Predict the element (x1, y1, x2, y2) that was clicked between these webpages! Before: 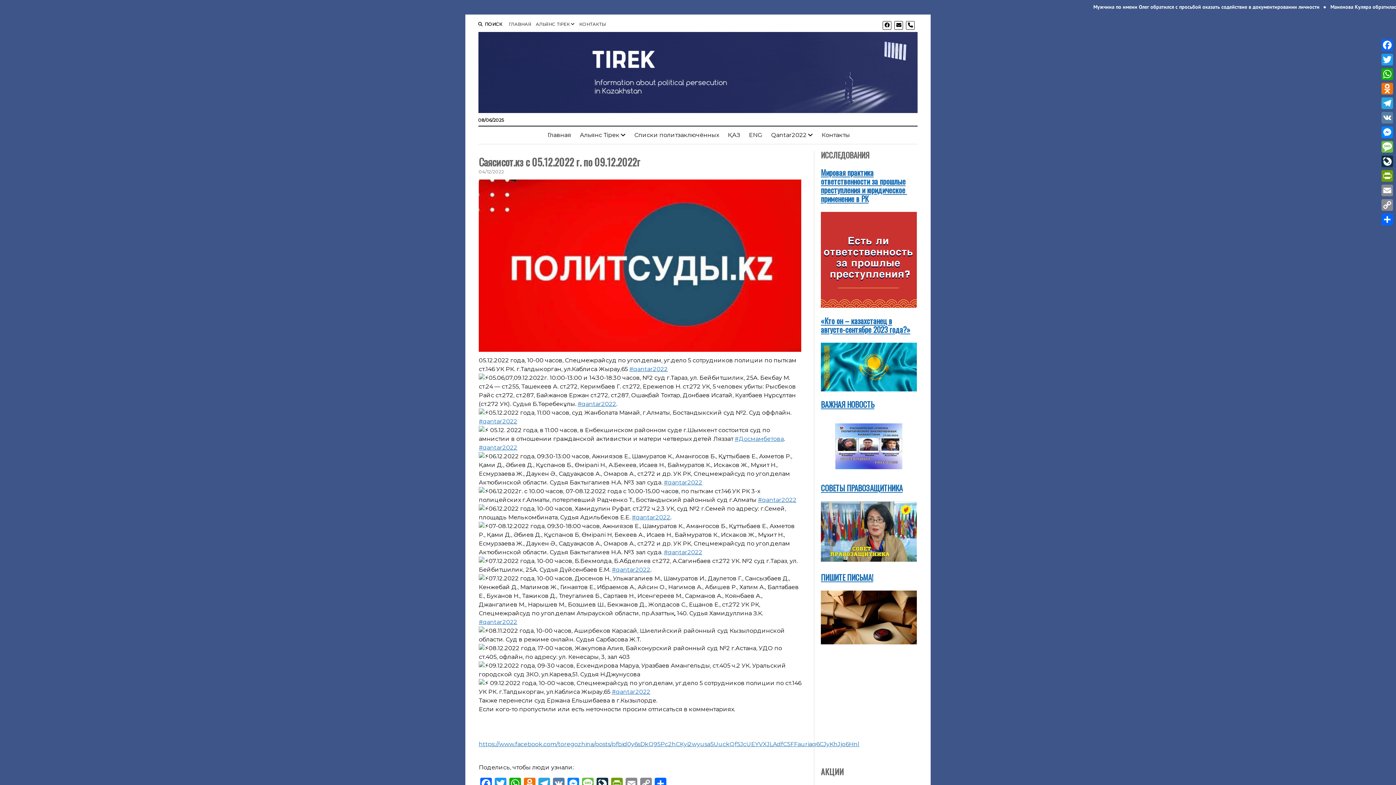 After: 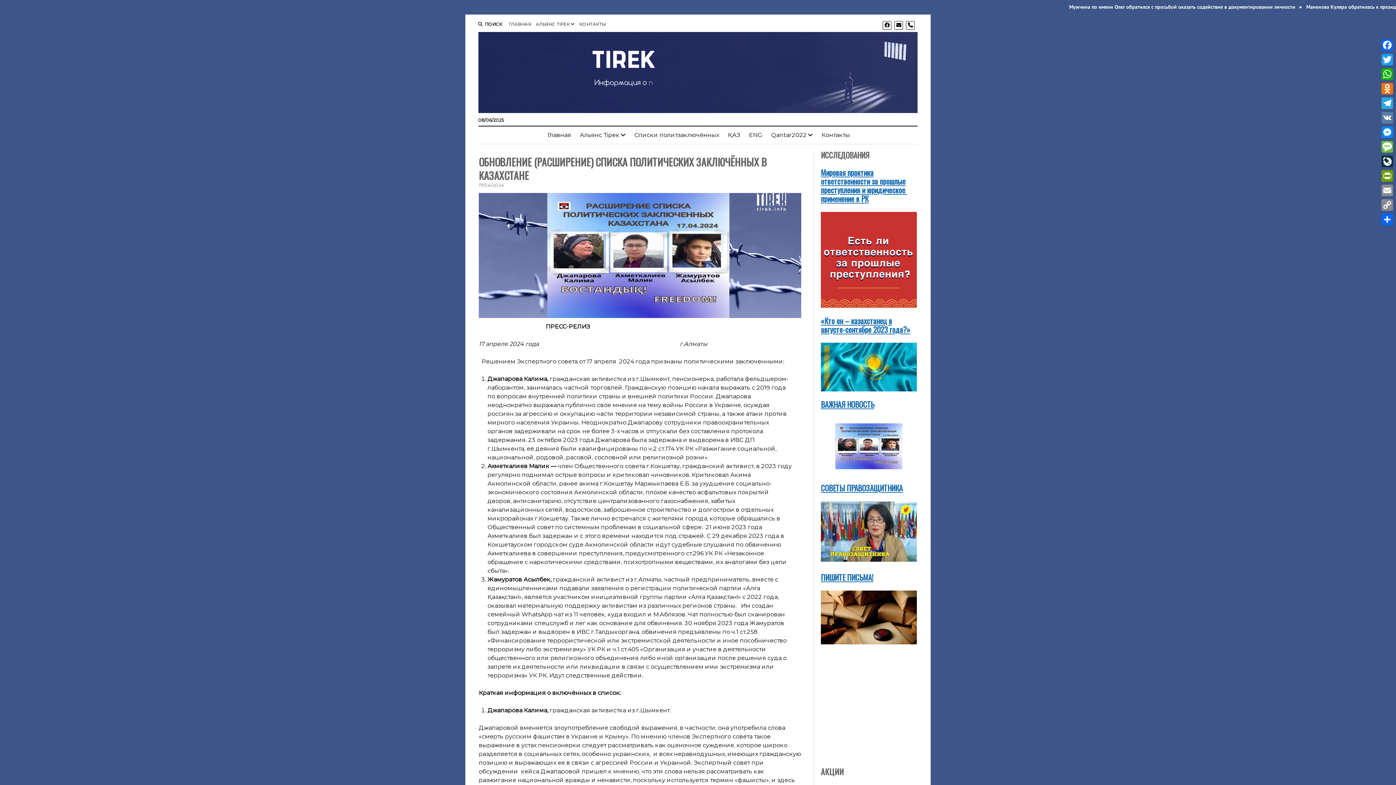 Action: bbox: (821, 398, 874, 410) label: ВАЖНАЯ НОВОСТЬ